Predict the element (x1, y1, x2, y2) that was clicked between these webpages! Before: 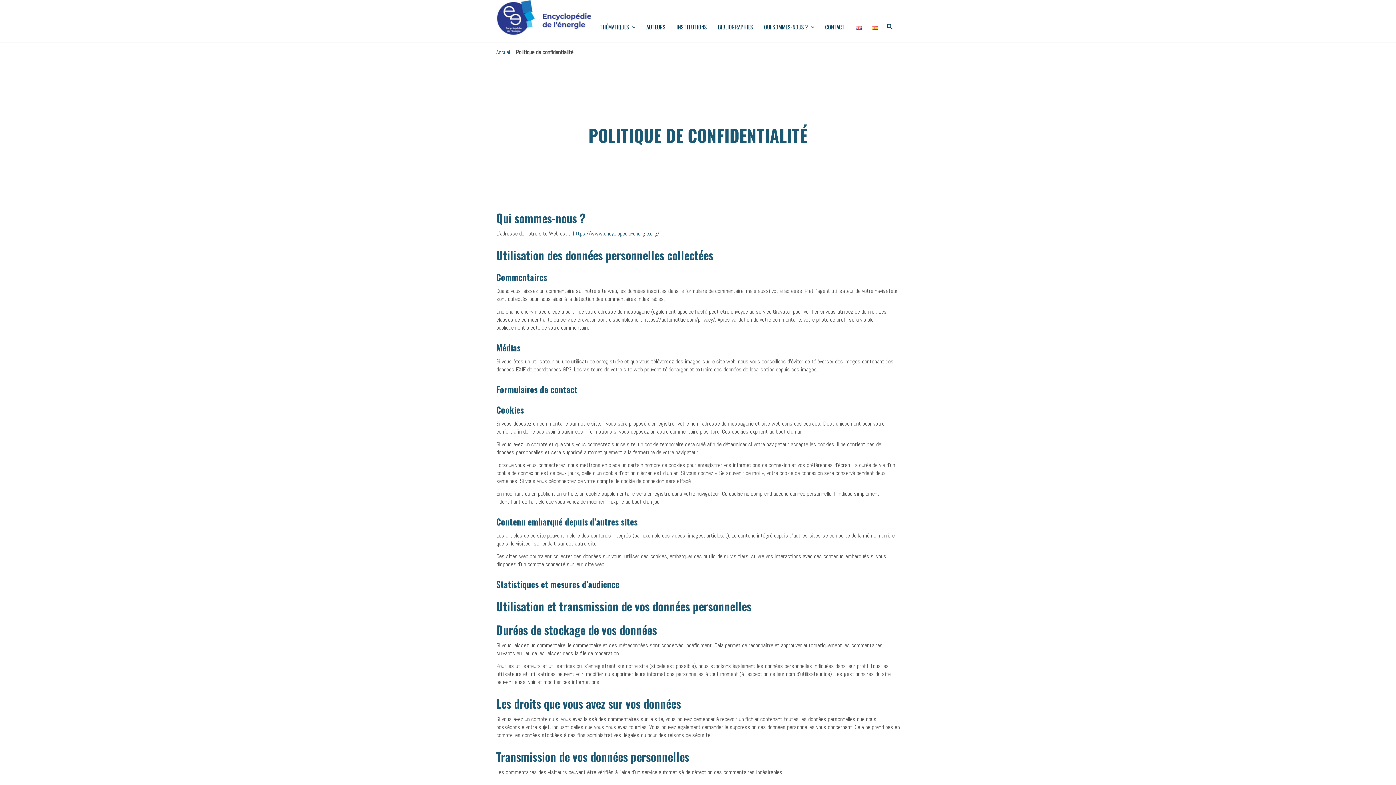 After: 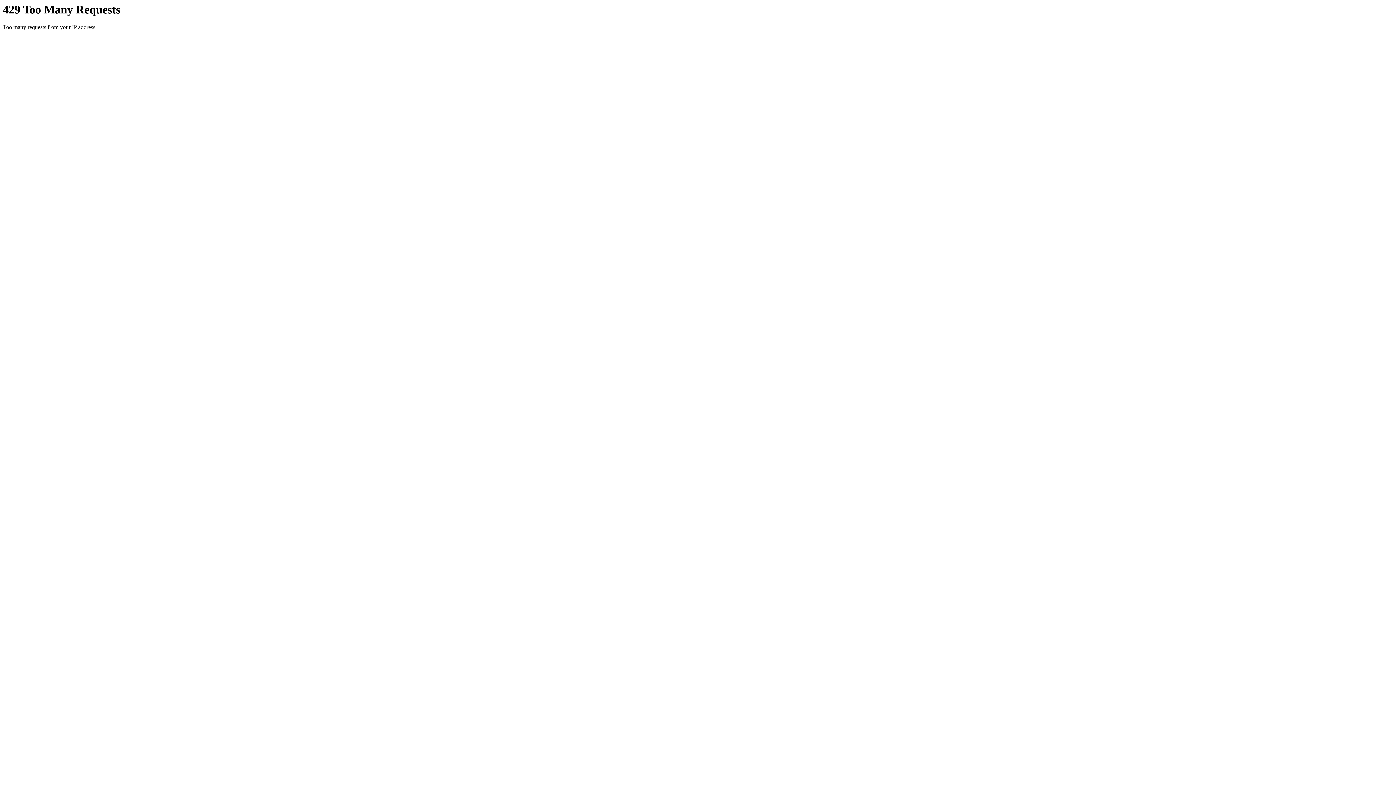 Action: label: INSTITUTIONS bbox: (671, 14, 712, 39)